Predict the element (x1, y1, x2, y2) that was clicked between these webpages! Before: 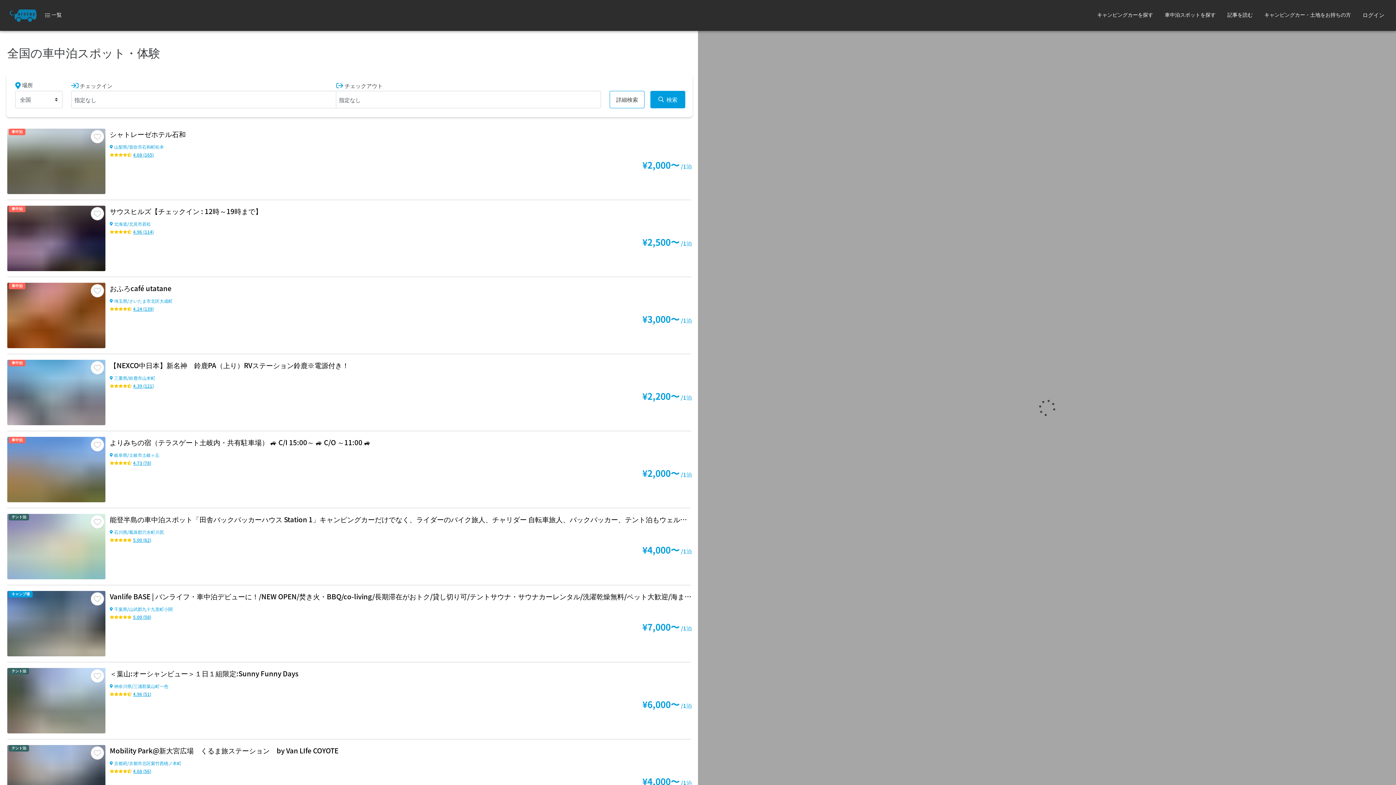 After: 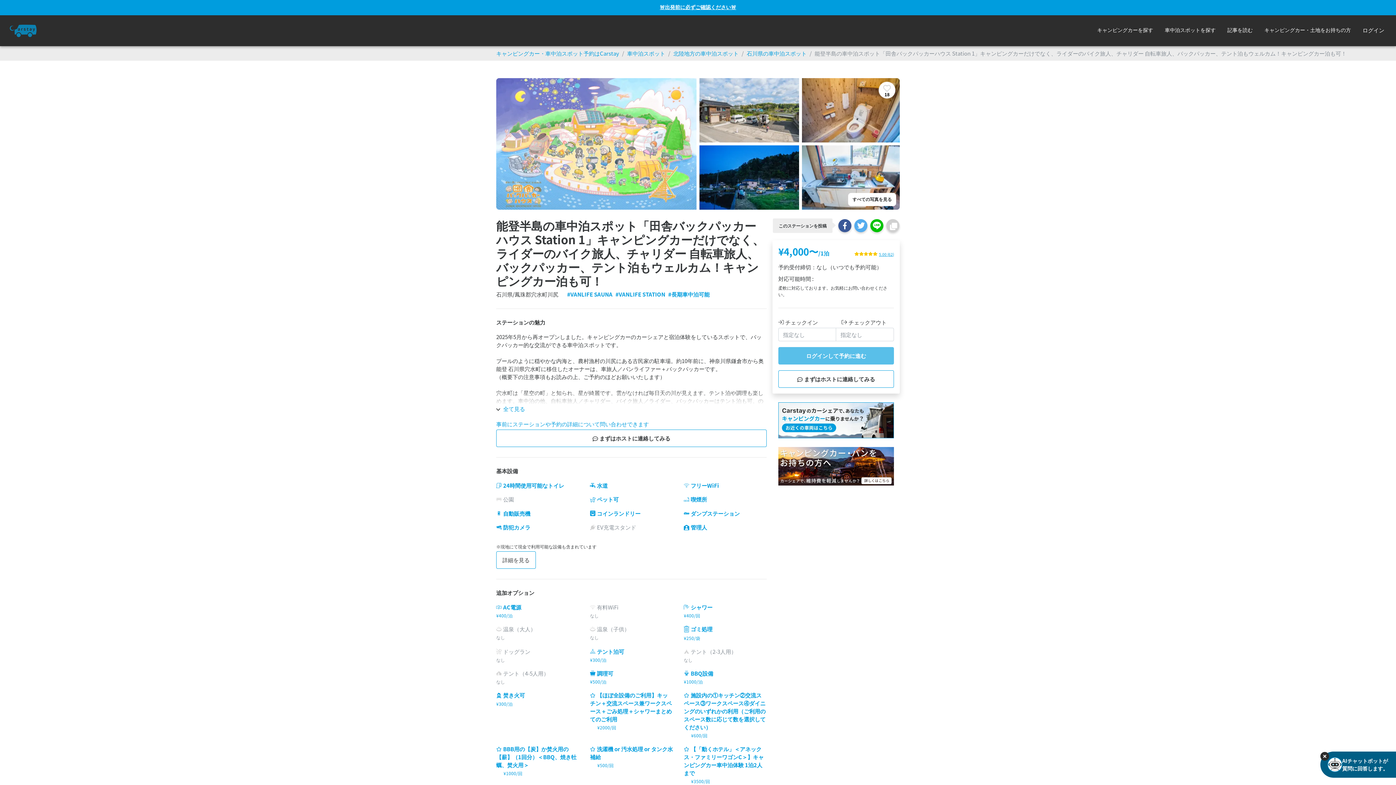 Action: label: テント泊
能登半島の車中泊スポット「田舎バックパッカーハウス Station 1」キャンピングカーだけでなく、ライダーのバイク旅人、チャリダー 自転車旅人、バックパッカー、テント泊もウェルカム！キャンピングカー泊も可！
石川県/鳳珠郡穴水町川尻
5.00 (62)
¥4,000〜/1泊 bbox: (5, 512, 692, 581)